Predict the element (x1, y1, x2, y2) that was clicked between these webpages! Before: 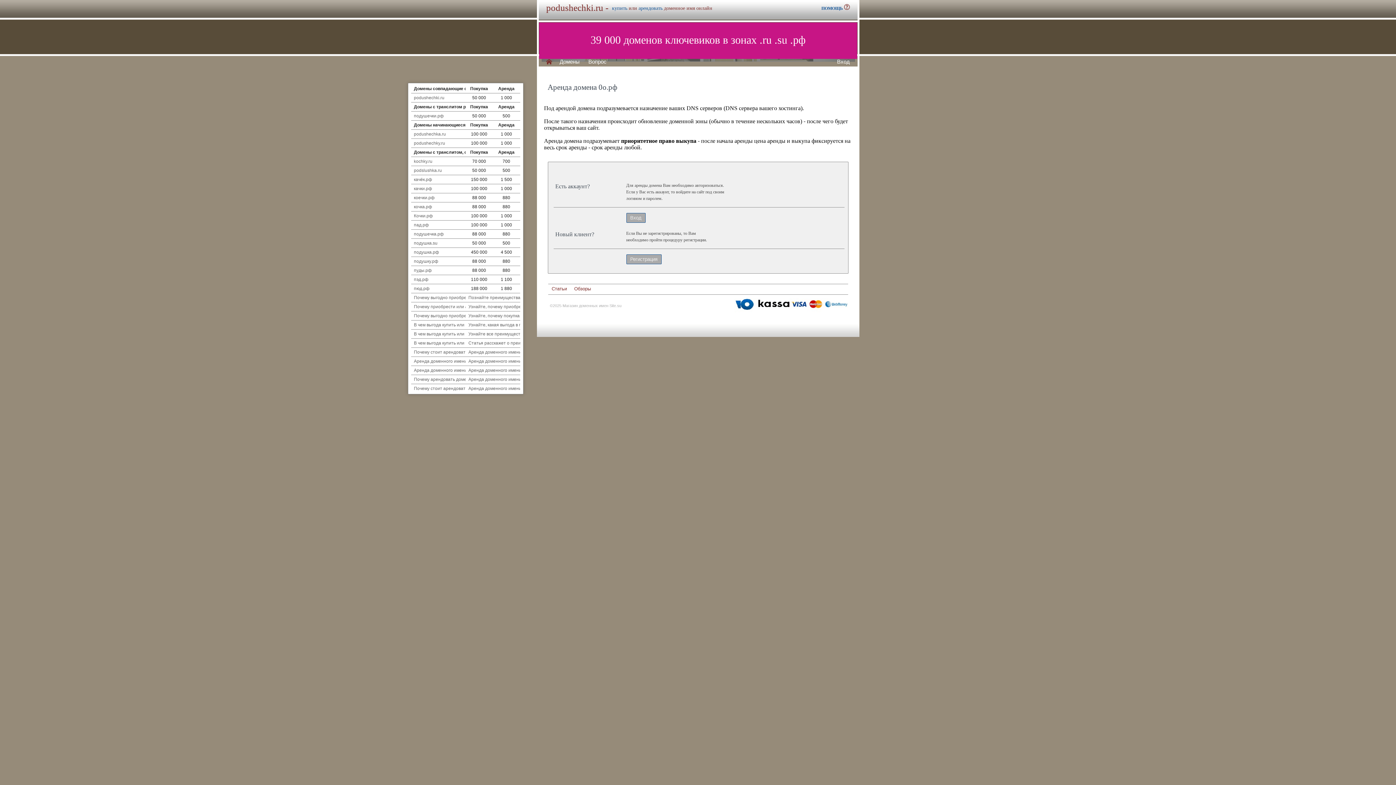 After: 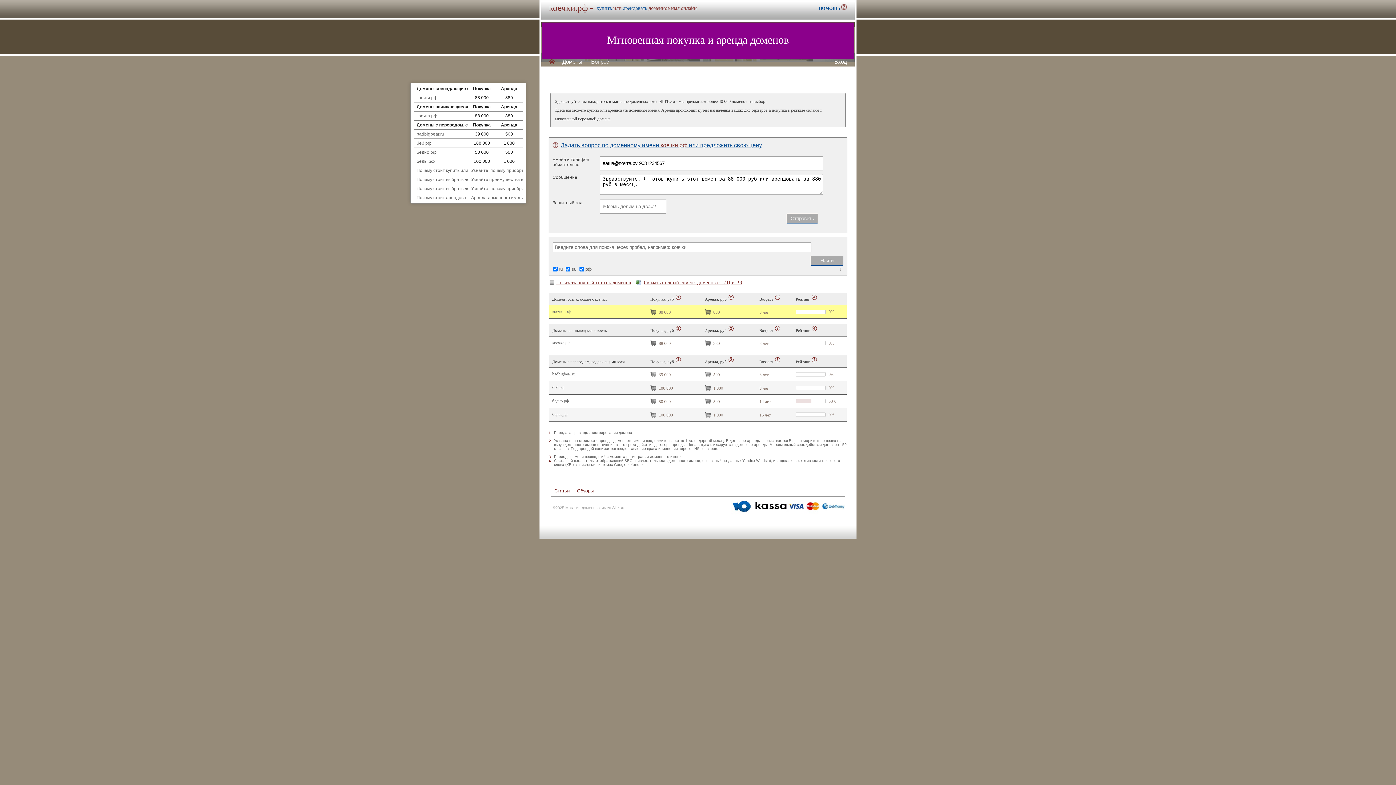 Action: bbox: (414, 195, 434, 200) label: коечки.рф